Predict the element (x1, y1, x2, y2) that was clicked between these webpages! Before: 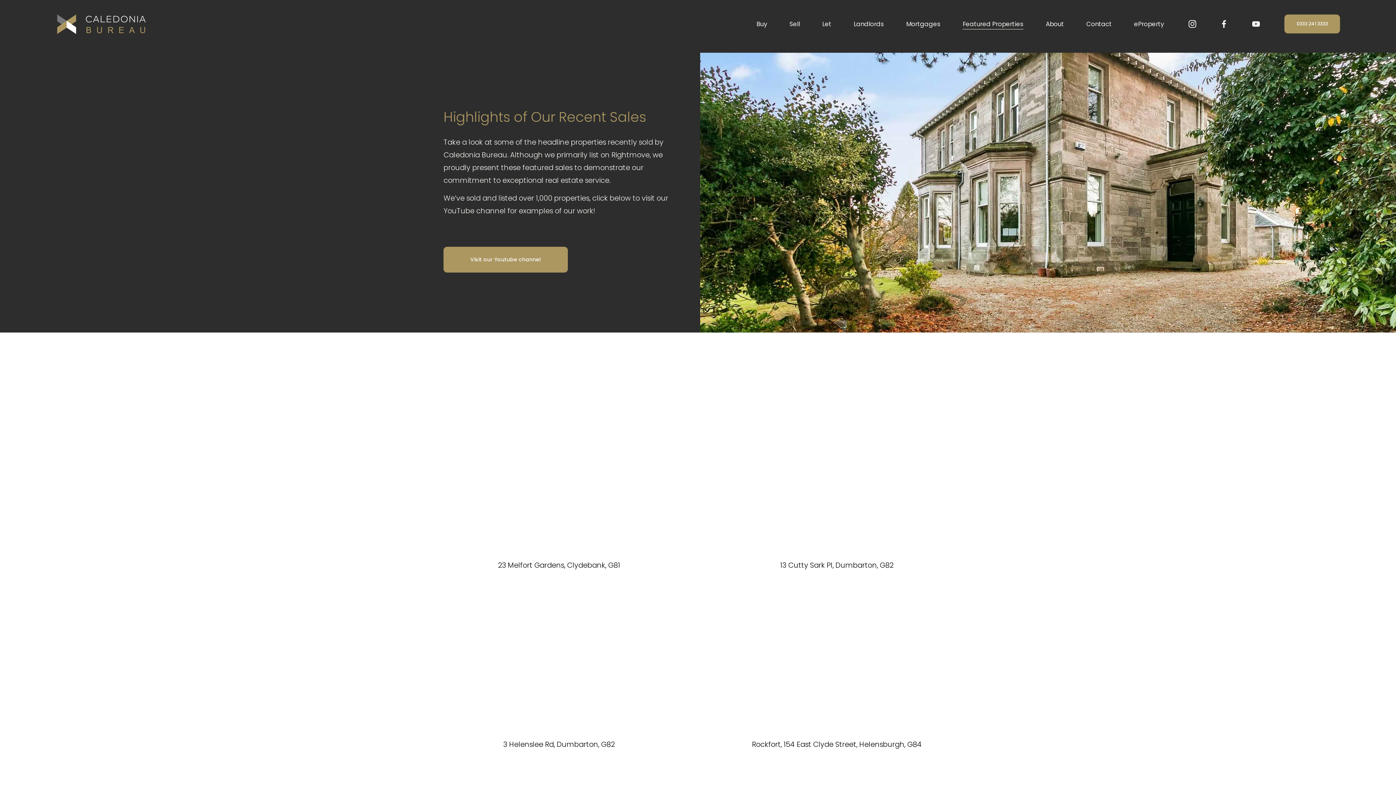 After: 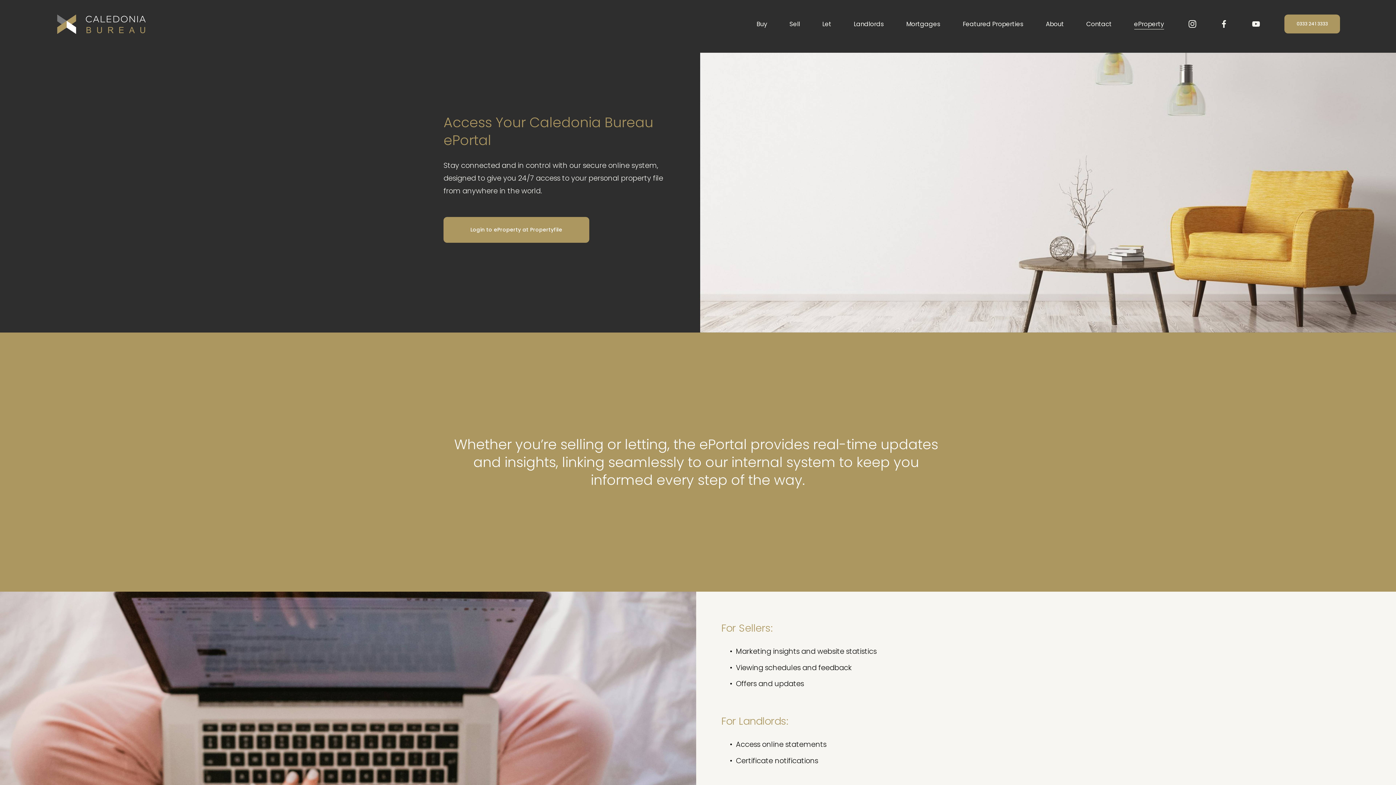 Action: label: eProperty bbox: (1134, 18, 1164, 30)